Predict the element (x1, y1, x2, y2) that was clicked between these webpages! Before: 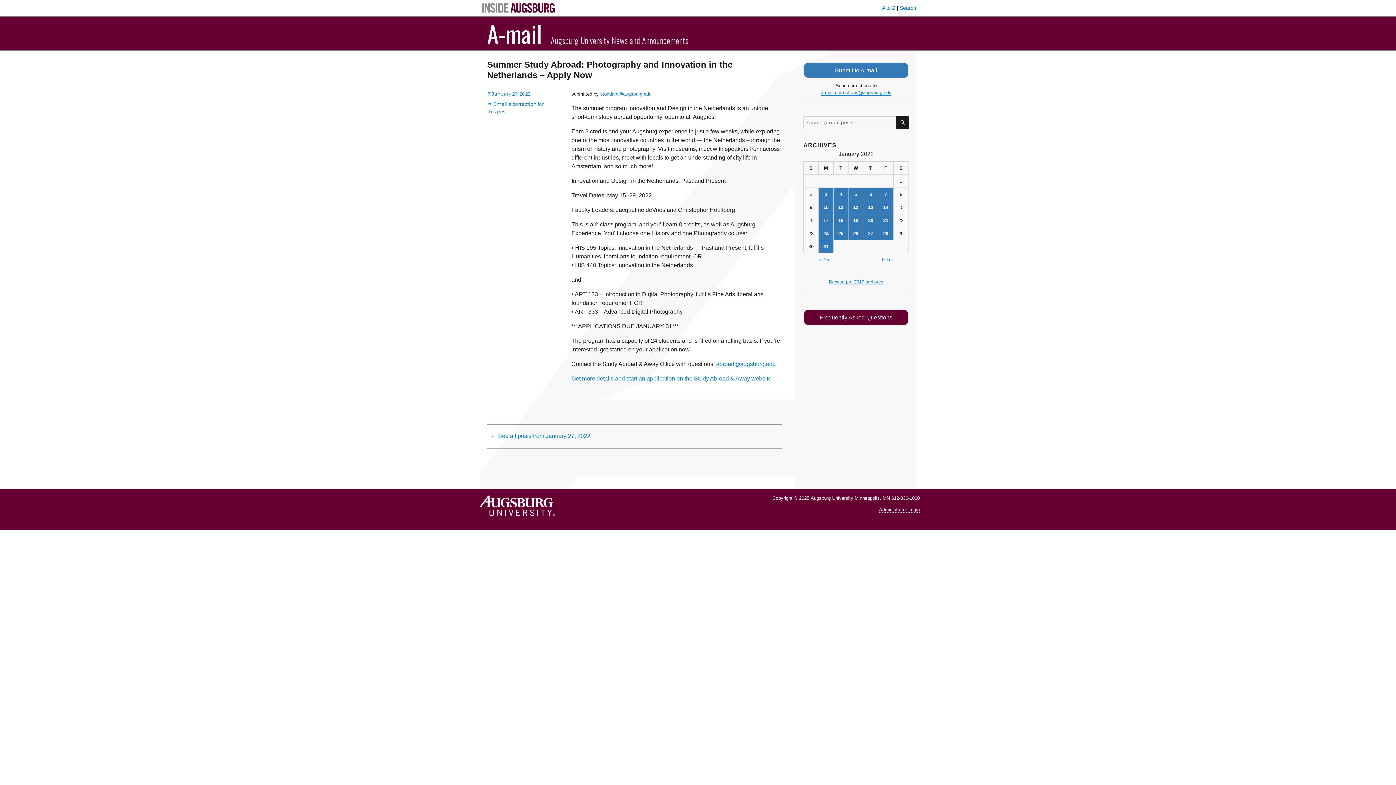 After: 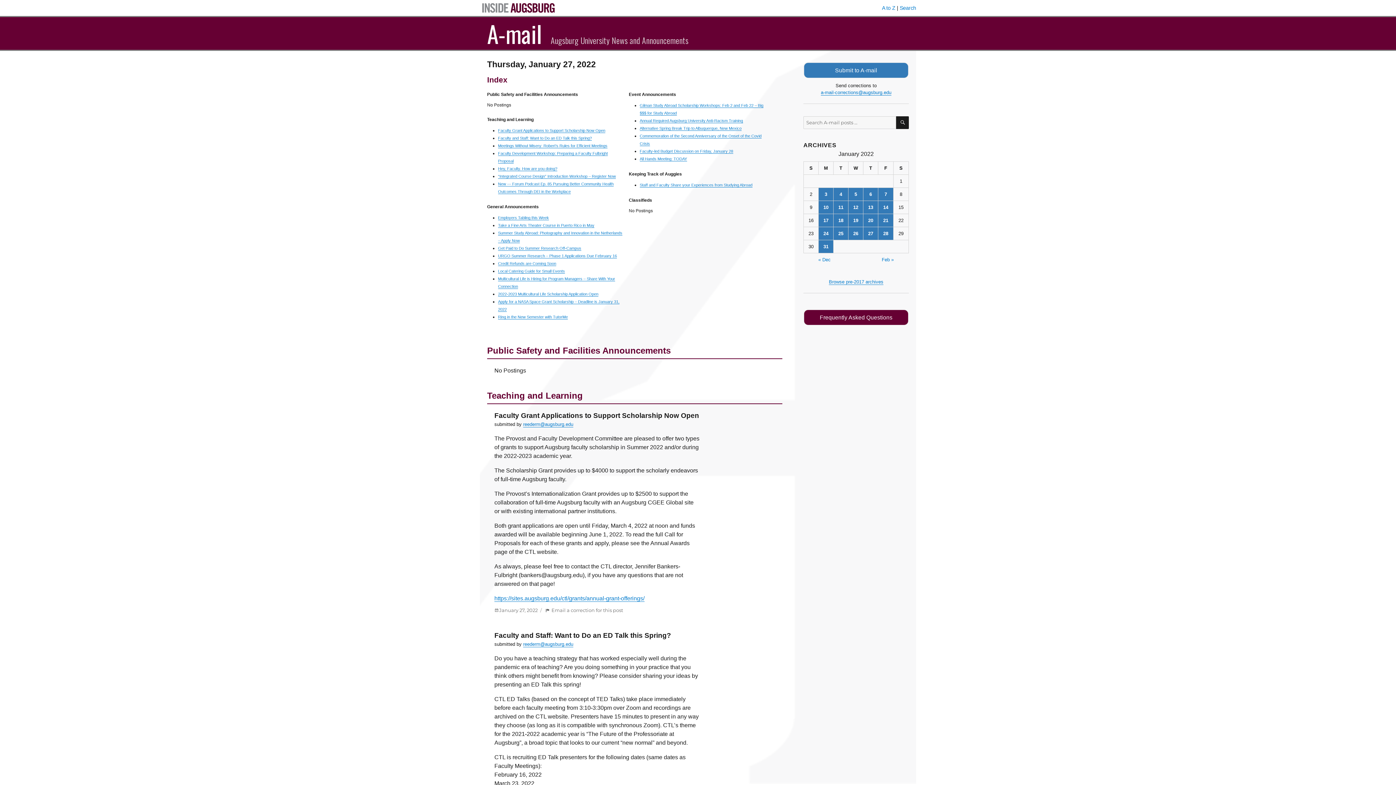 Action: bbox: (863, 227, 878, 240) label: Posts published on January 27, 2022